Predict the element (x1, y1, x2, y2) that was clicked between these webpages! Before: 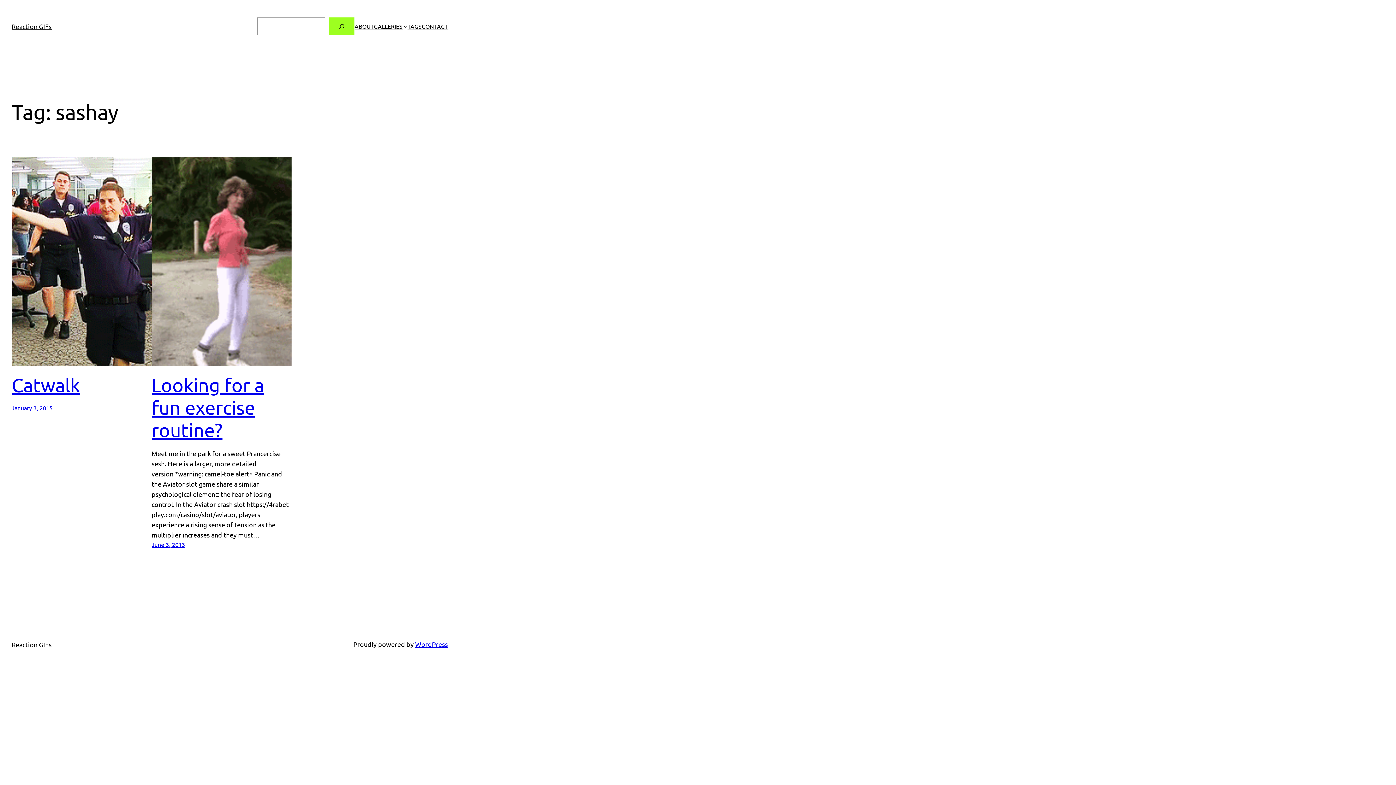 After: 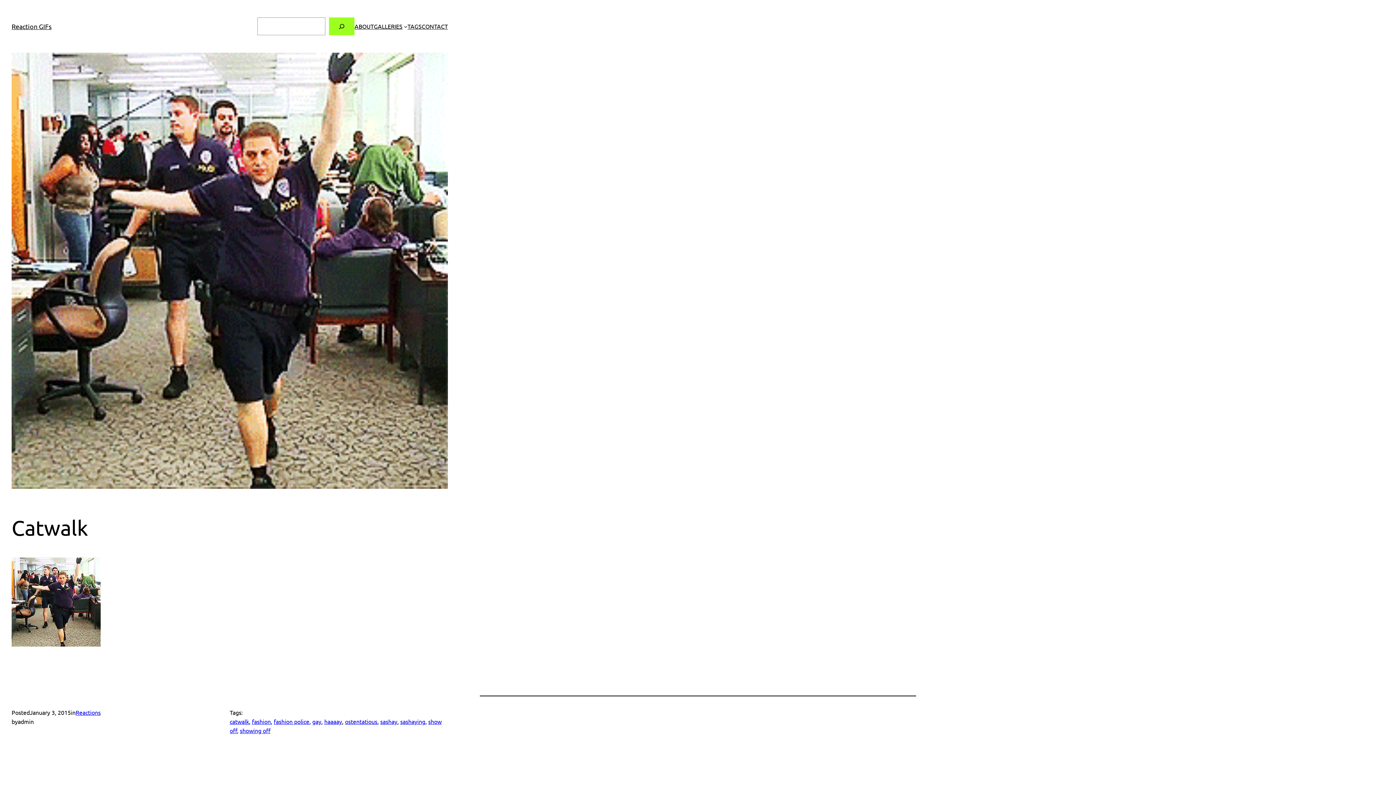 Action: bbox: (11, 404, 52, 411) label: January 3, 2015